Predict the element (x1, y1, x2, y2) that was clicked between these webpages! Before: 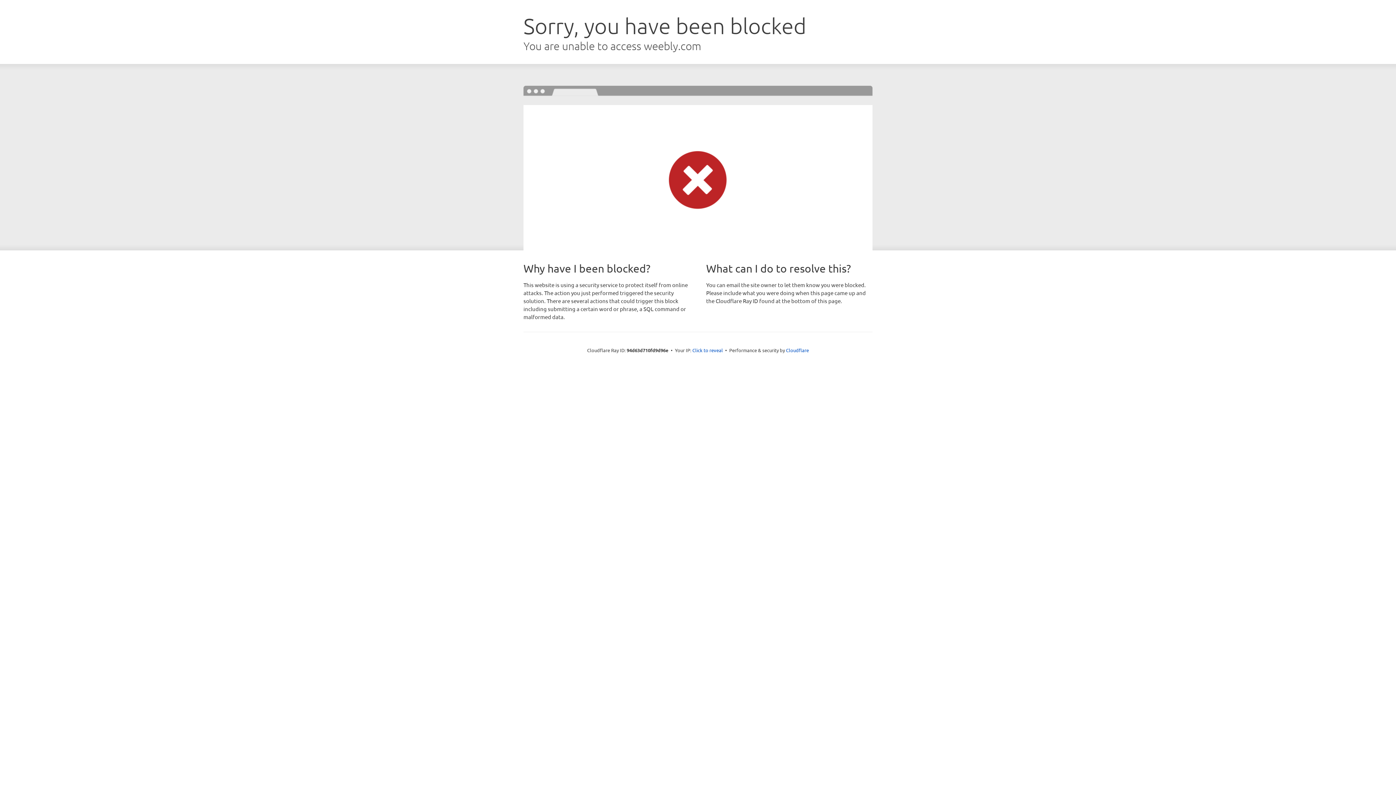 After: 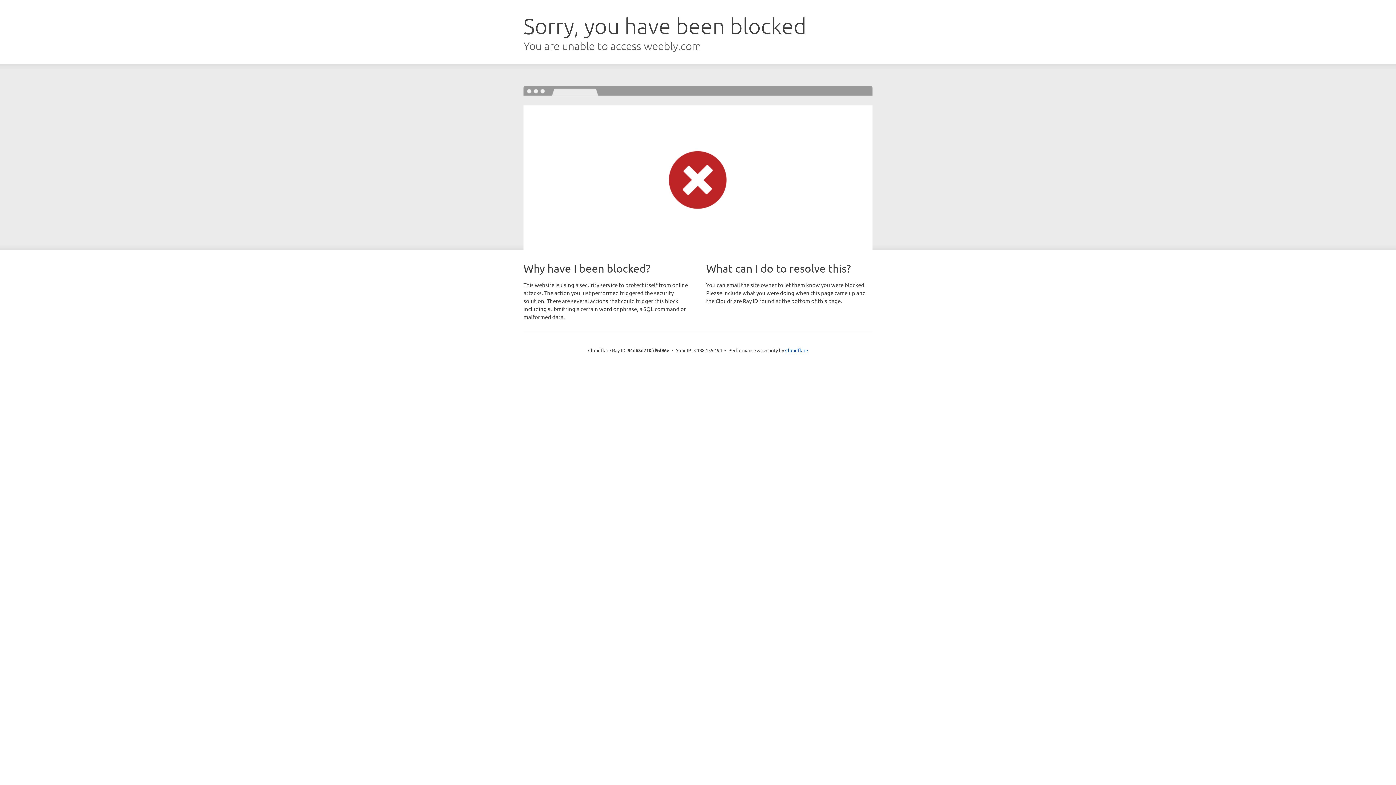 Action: label: Click to reveal bbox: (692, 346, 723, 353)